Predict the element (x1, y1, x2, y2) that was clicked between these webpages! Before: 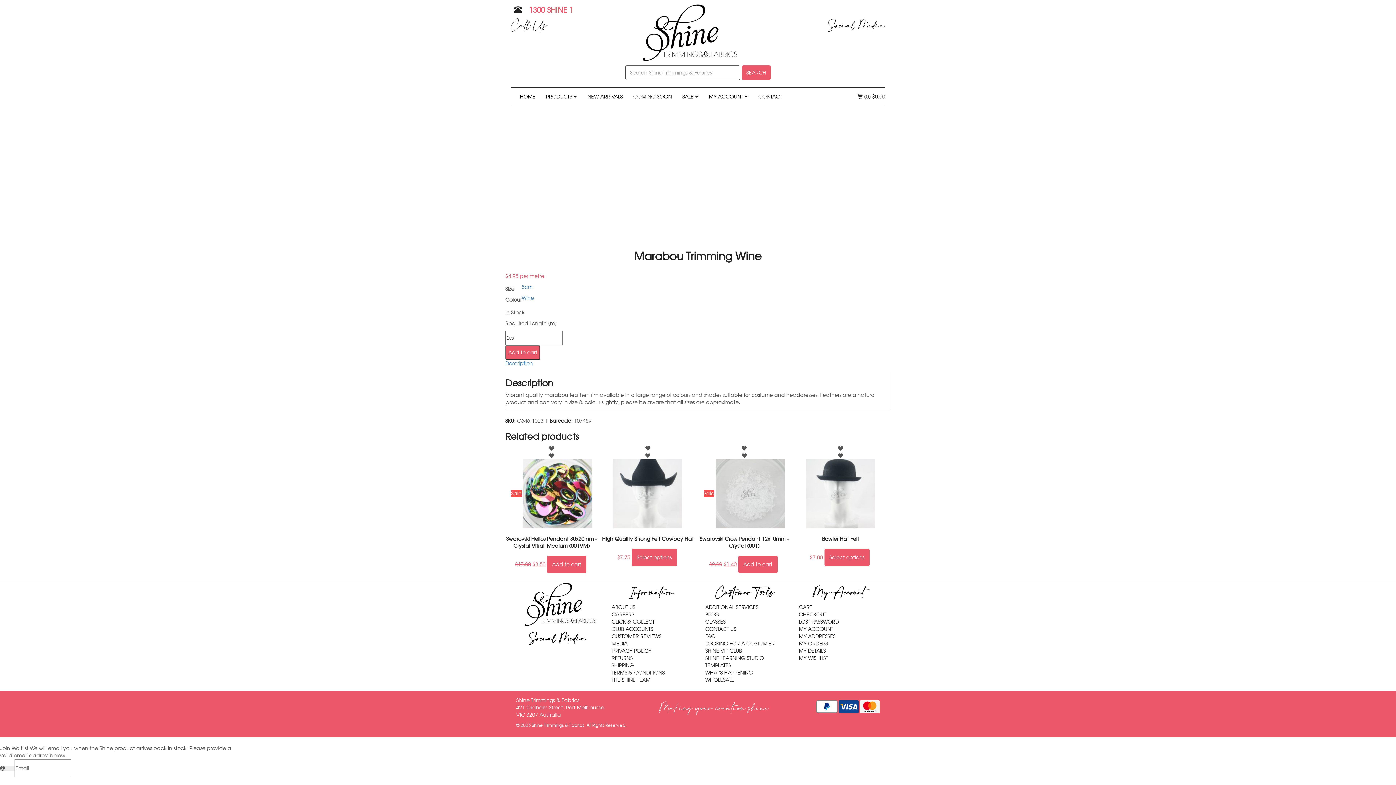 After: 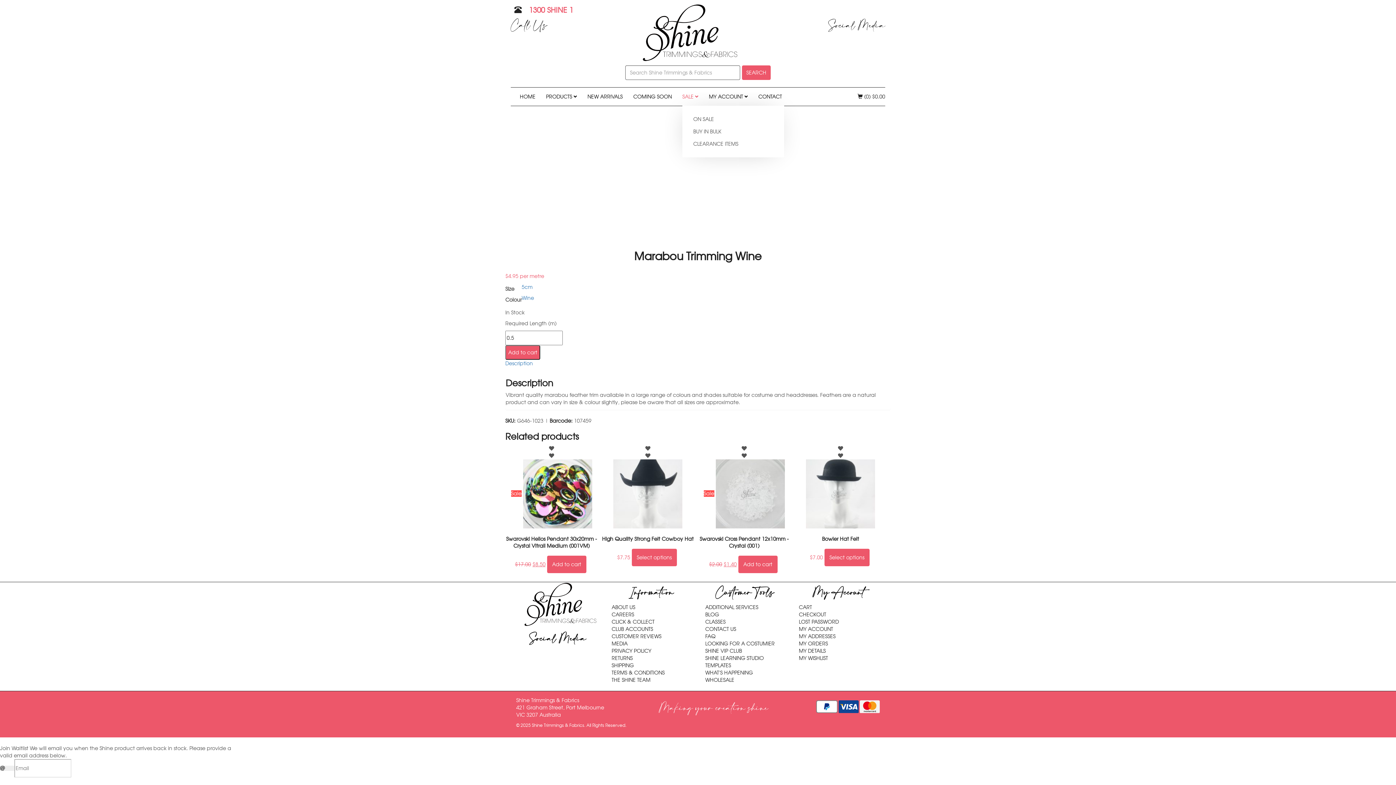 Action: bbox: (682, 93, 698, 100) label: SALE 